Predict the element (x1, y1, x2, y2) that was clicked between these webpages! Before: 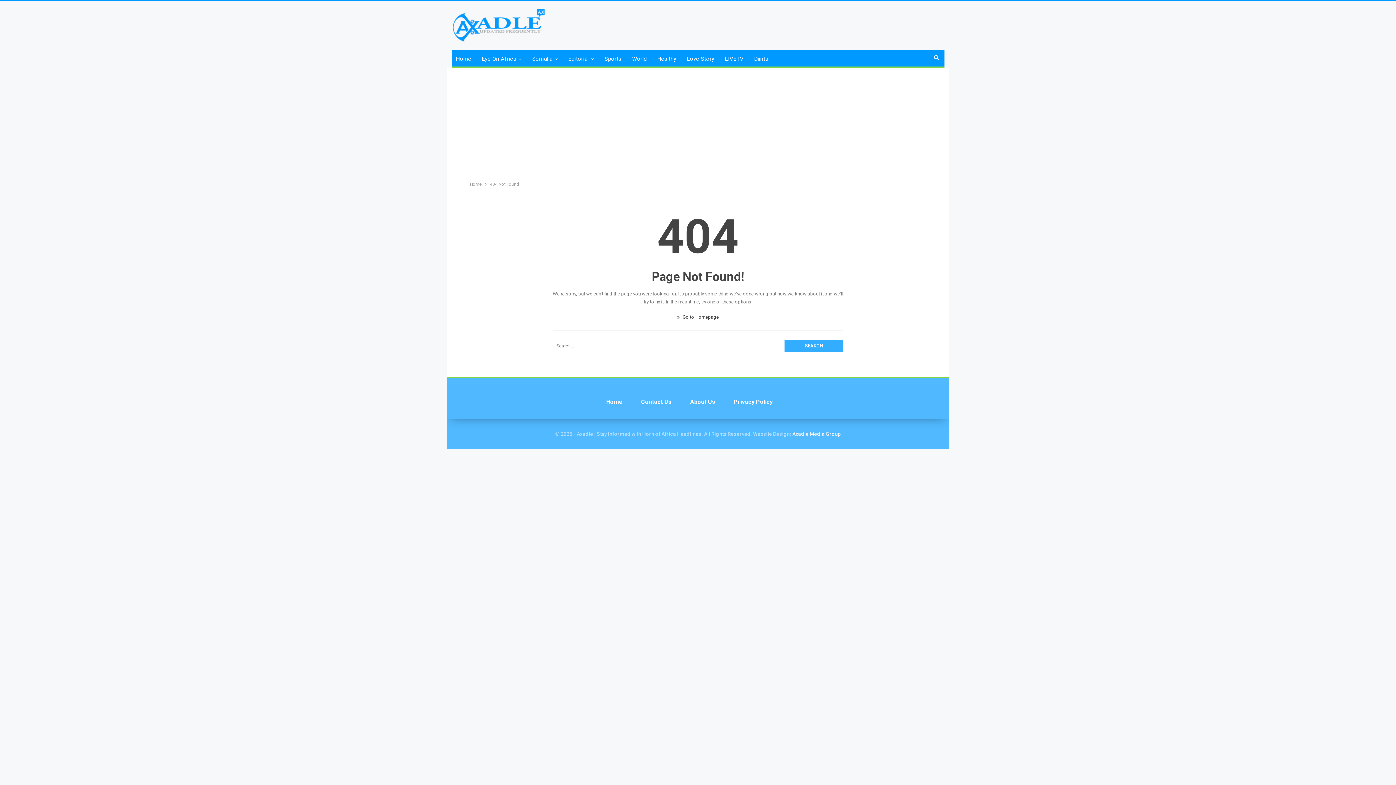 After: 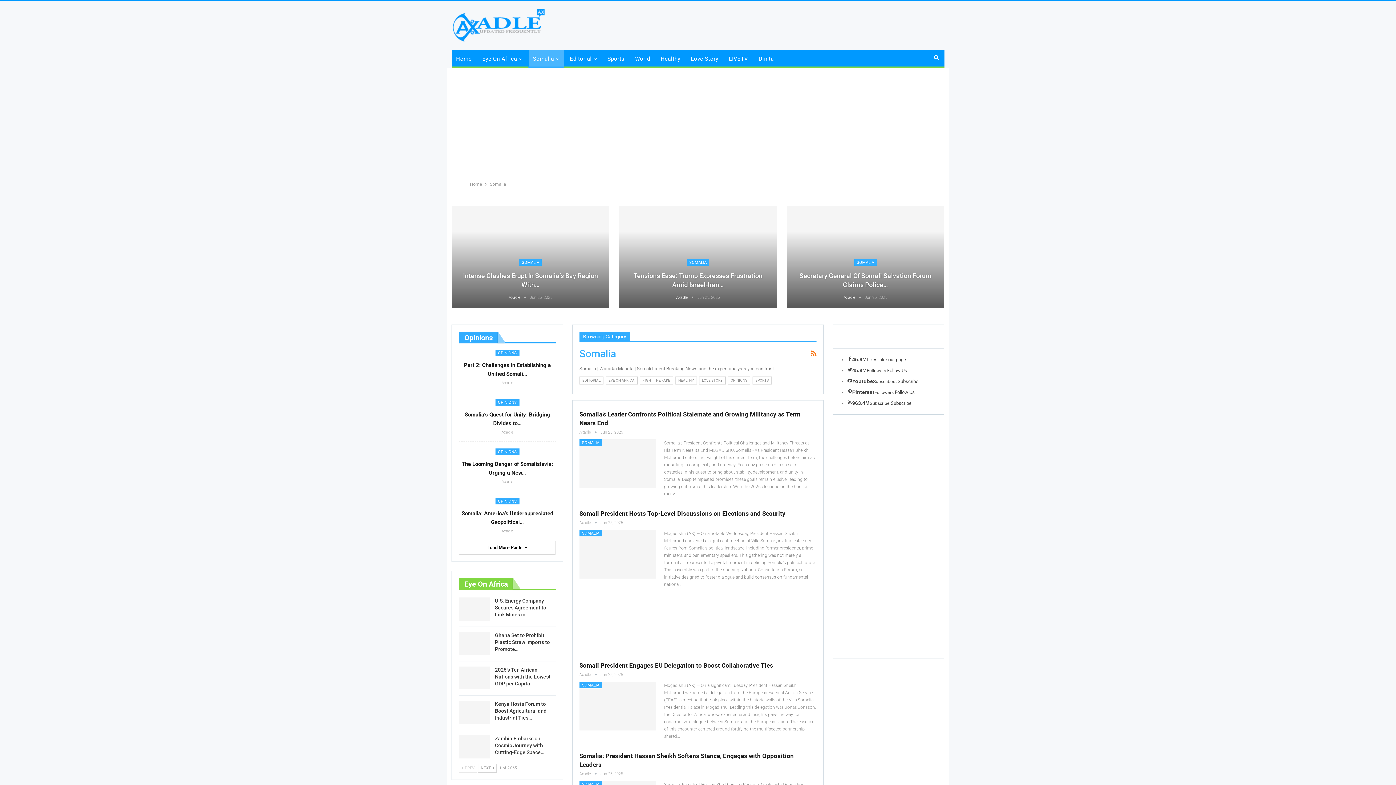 Action: bbox: (527, 50, 562, 67) label: Somalia